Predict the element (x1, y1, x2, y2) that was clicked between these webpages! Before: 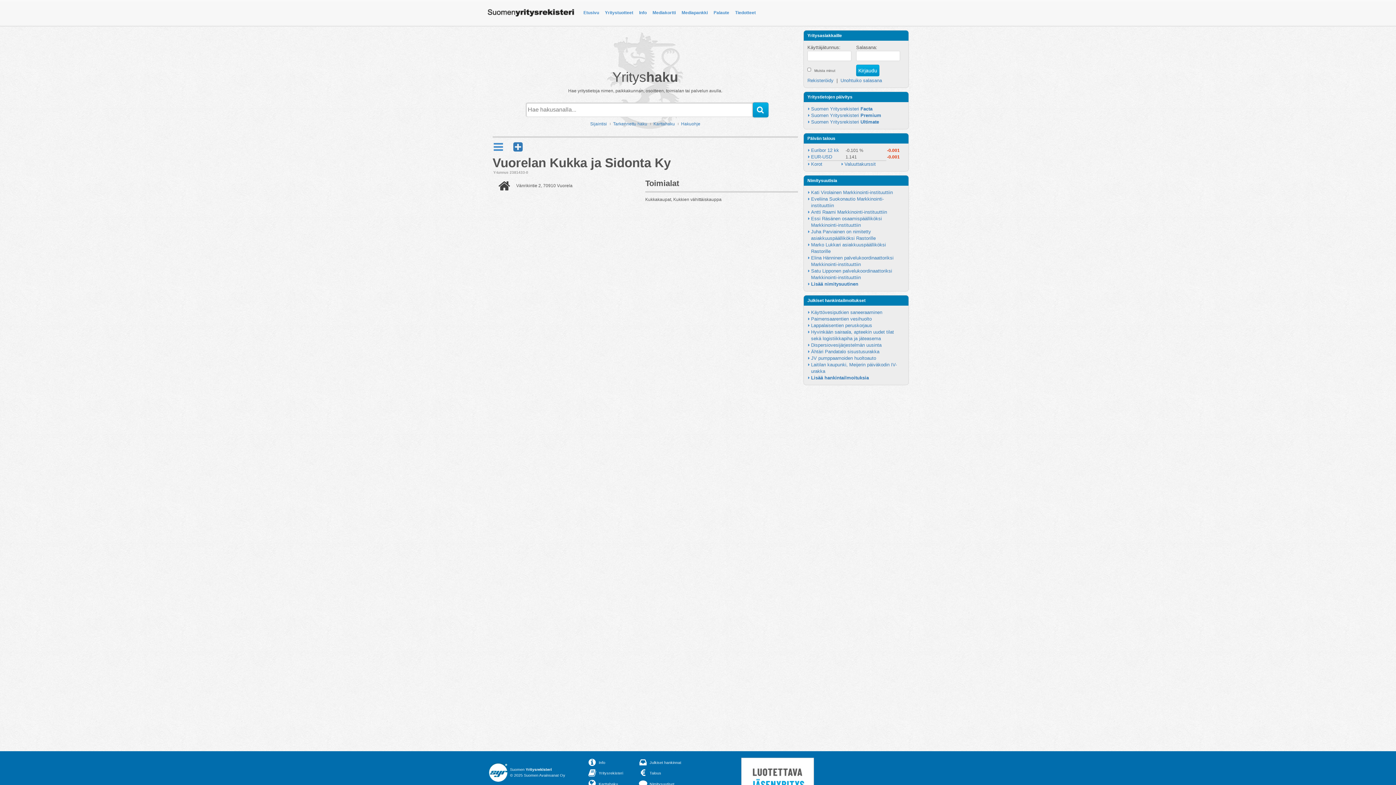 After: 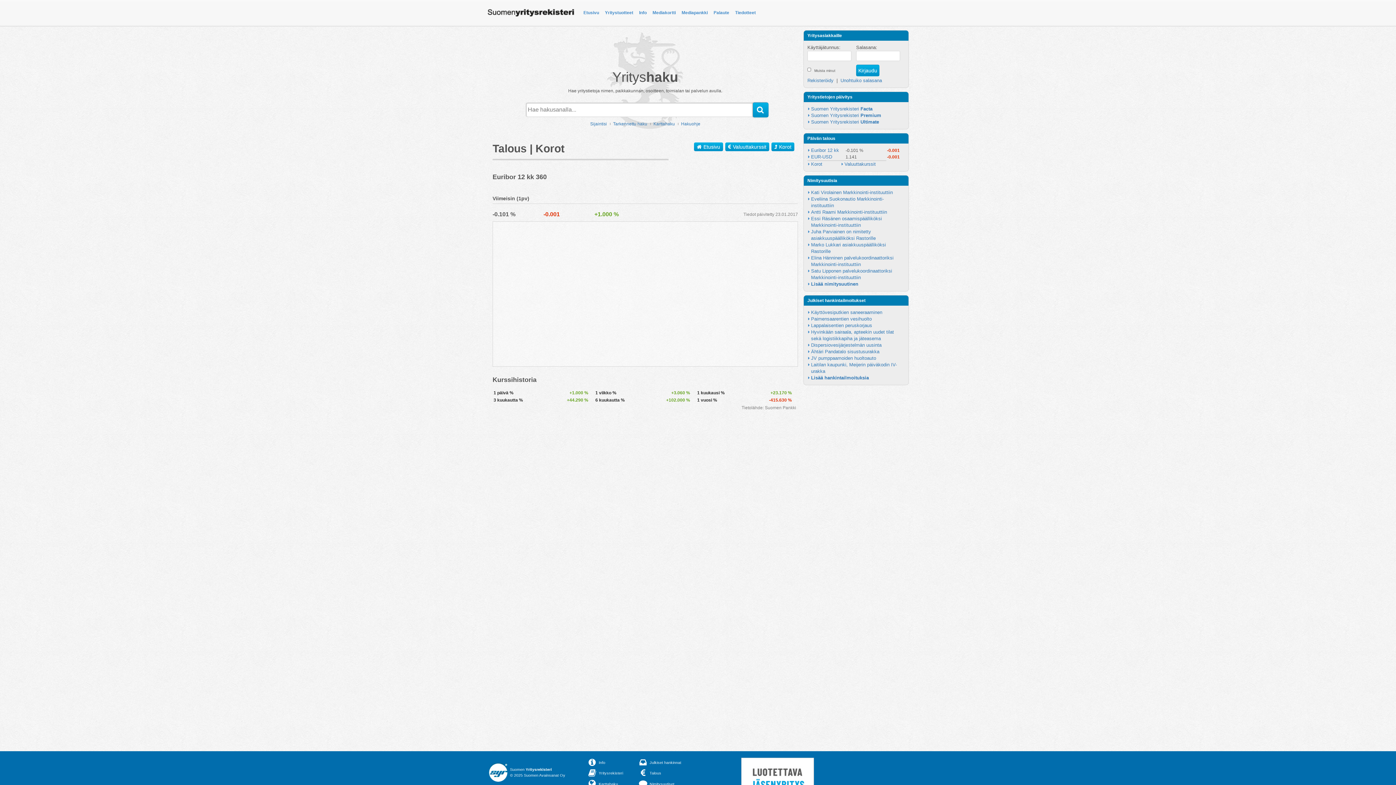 Action: bbox: (811, 147, 839, 153) label: Euribor 12 kk